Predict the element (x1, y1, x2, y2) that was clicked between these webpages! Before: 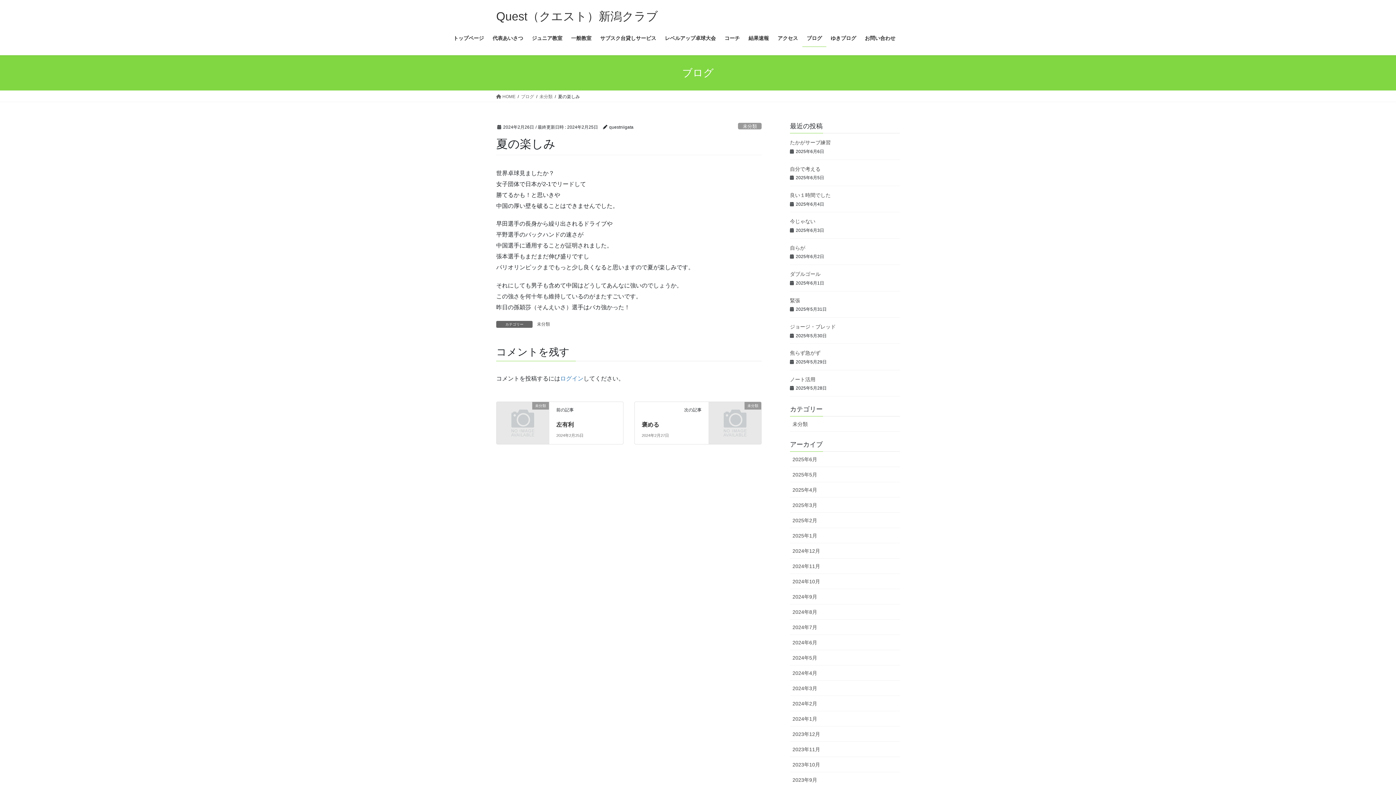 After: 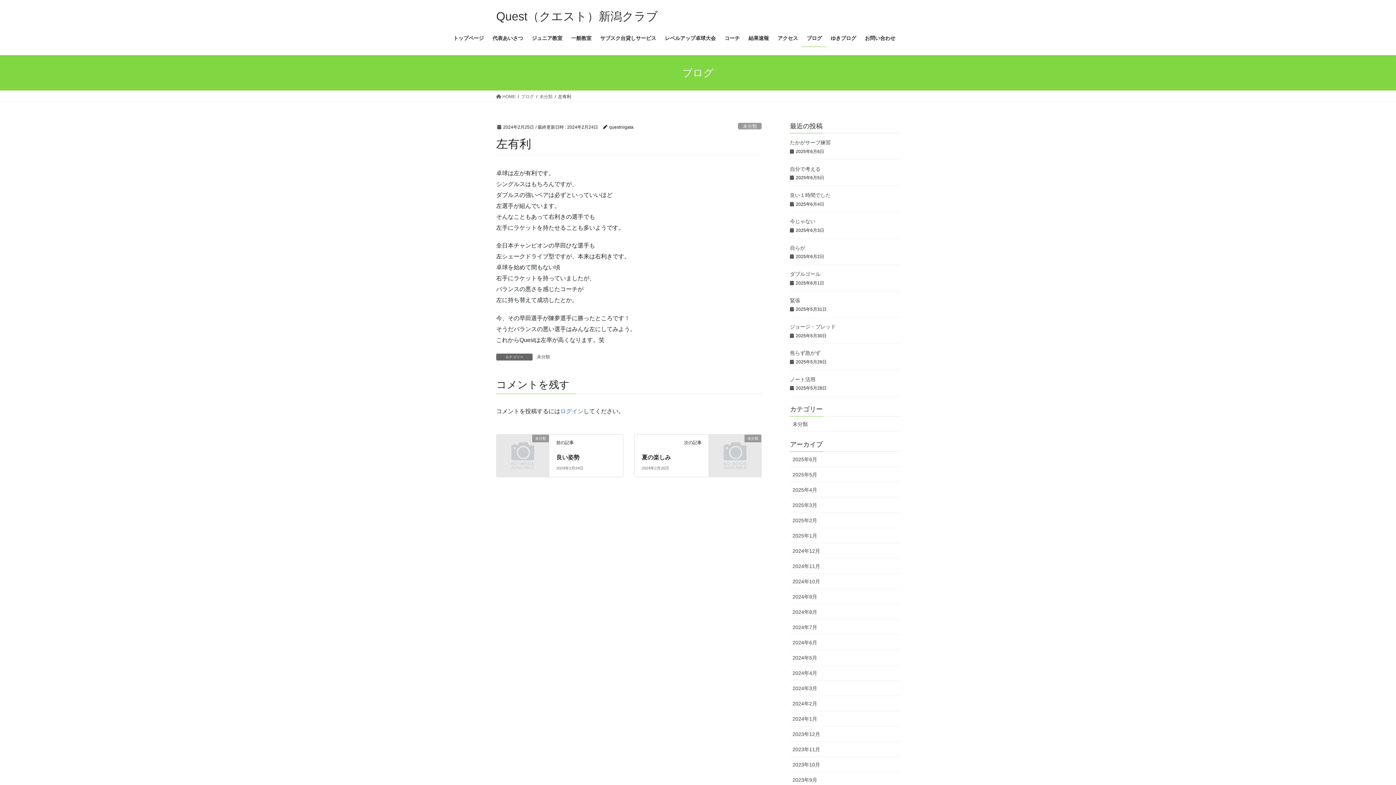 Action: bbox: (496, 414, 549, 421) label: 未分類